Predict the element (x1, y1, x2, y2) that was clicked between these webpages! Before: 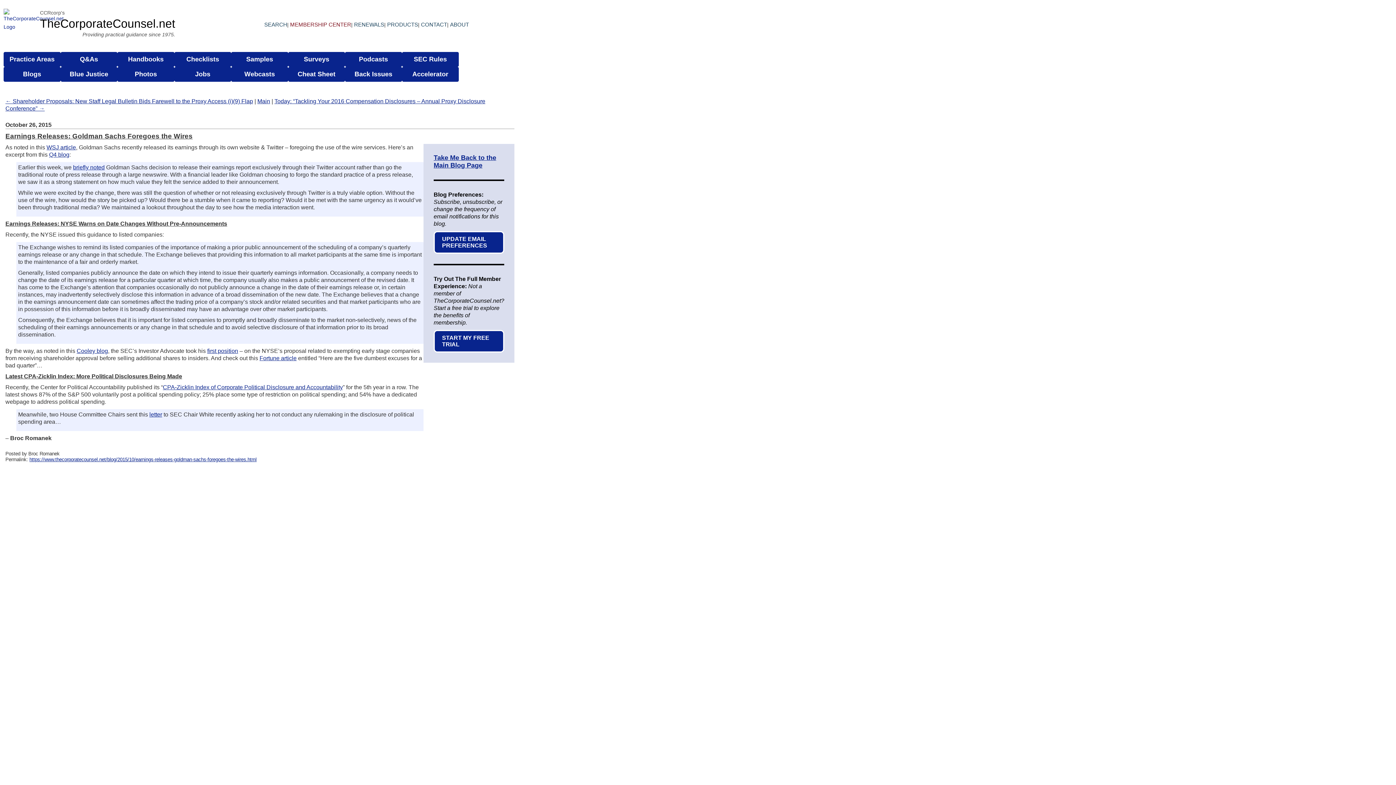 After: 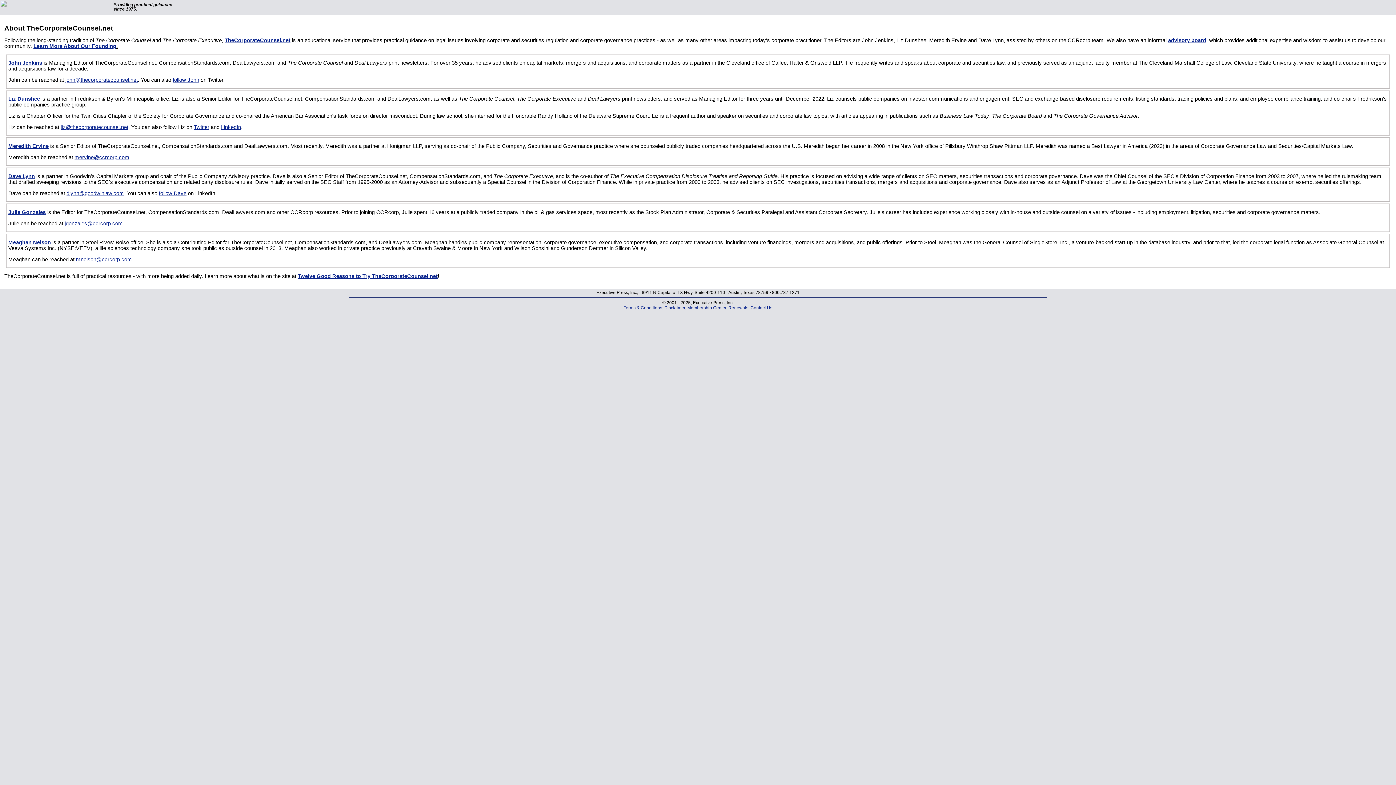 Action: bbox: (450, 20, 469, 28) label: ABOUT